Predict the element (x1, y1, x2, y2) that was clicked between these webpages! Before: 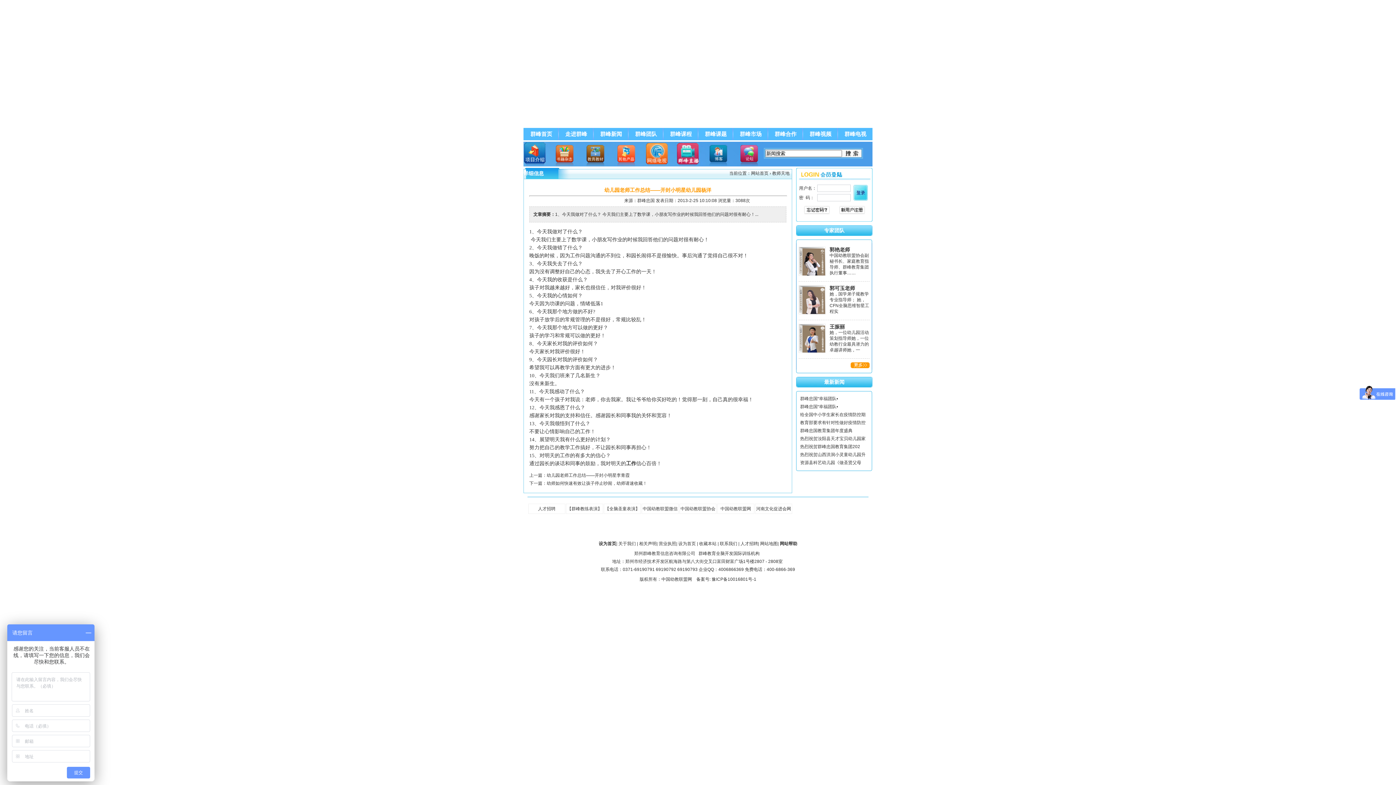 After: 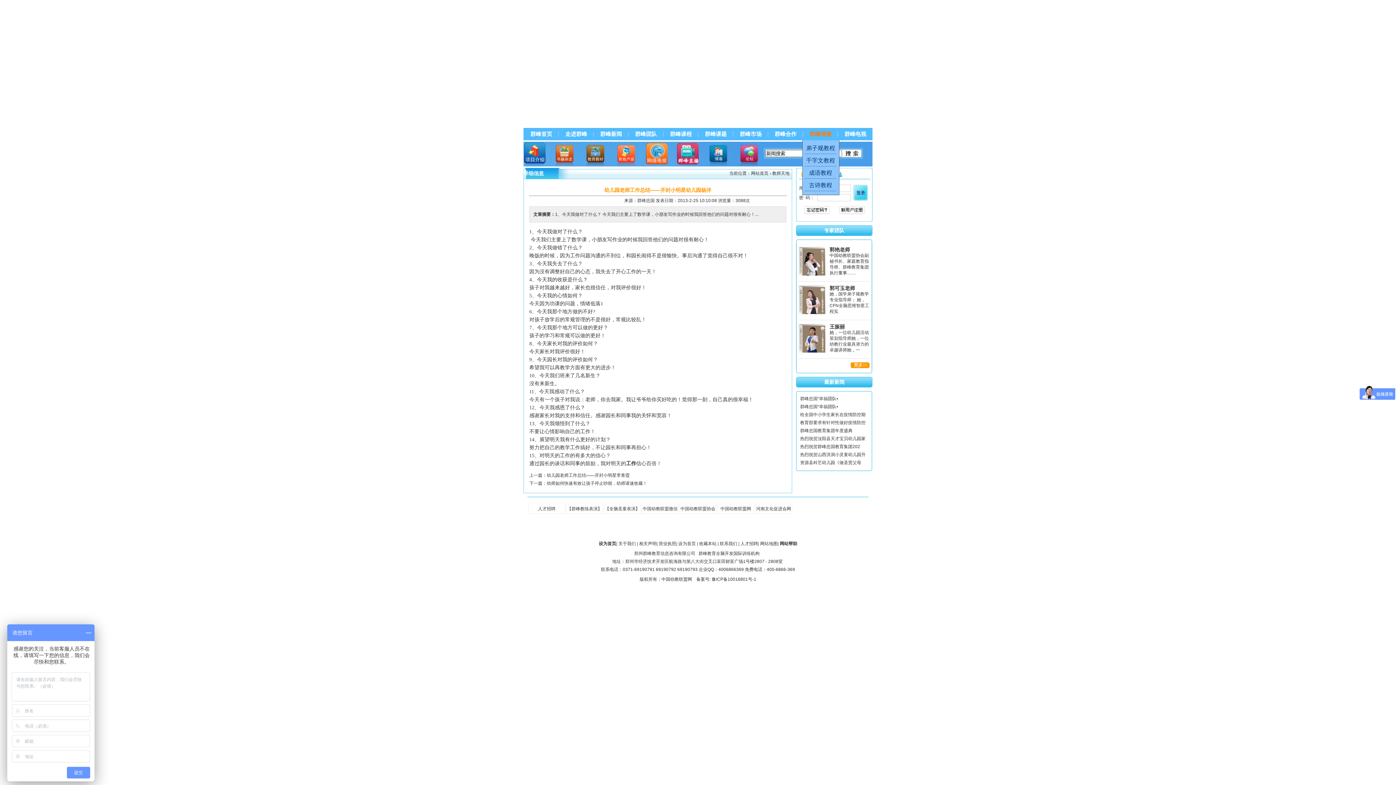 Action: label: 群峰视频 bbox: (803, 128, 838, 140)